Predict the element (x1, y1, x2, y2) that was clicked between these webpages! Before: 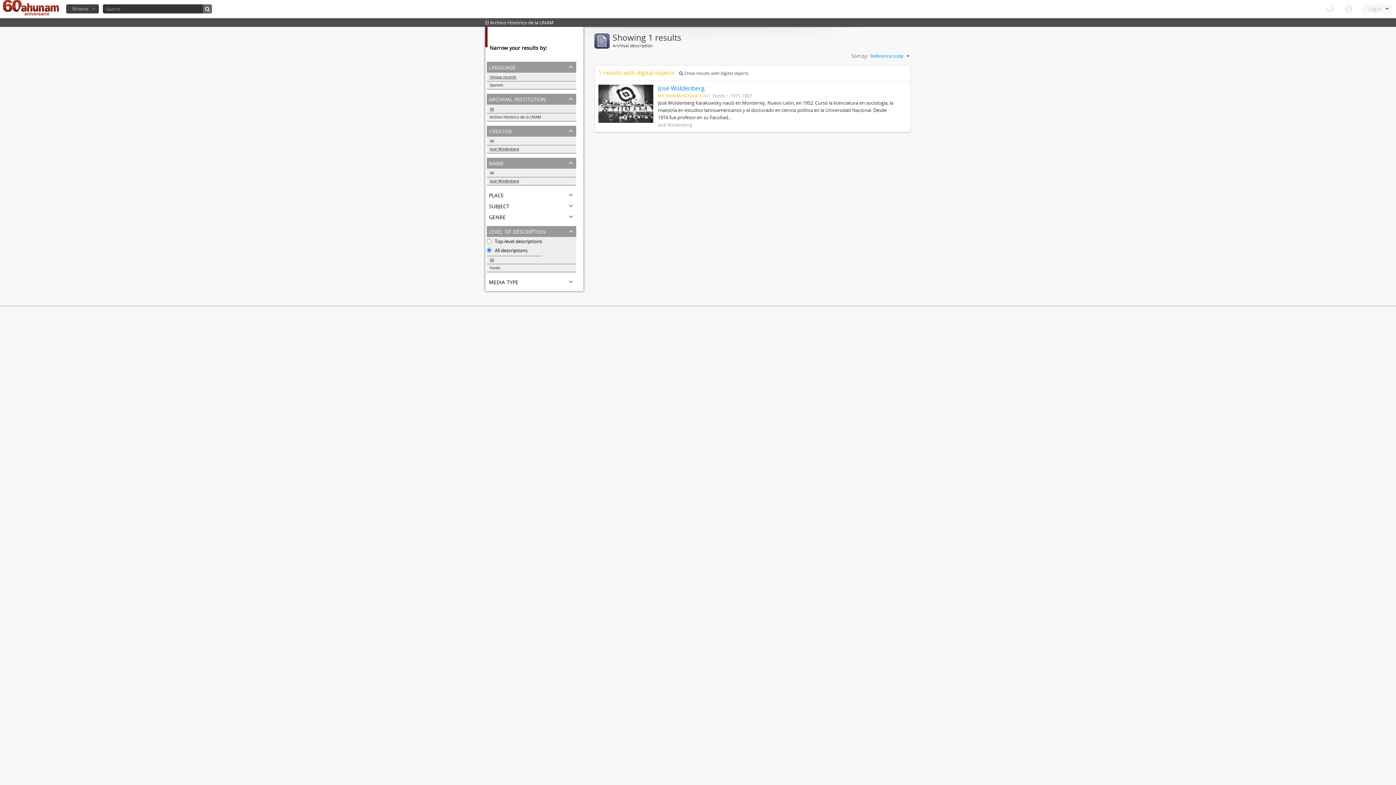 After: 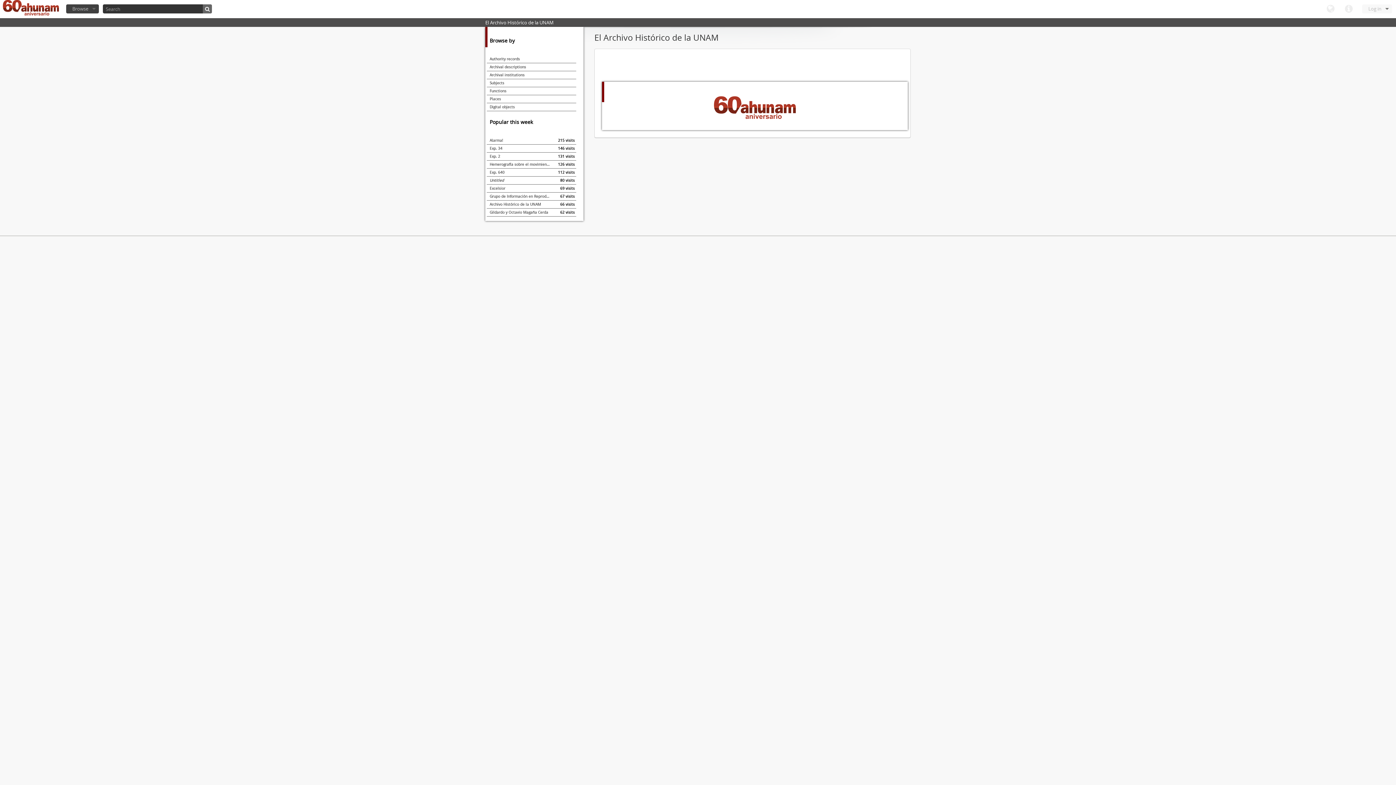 Action: bbox: (2, 0, 58, 18)